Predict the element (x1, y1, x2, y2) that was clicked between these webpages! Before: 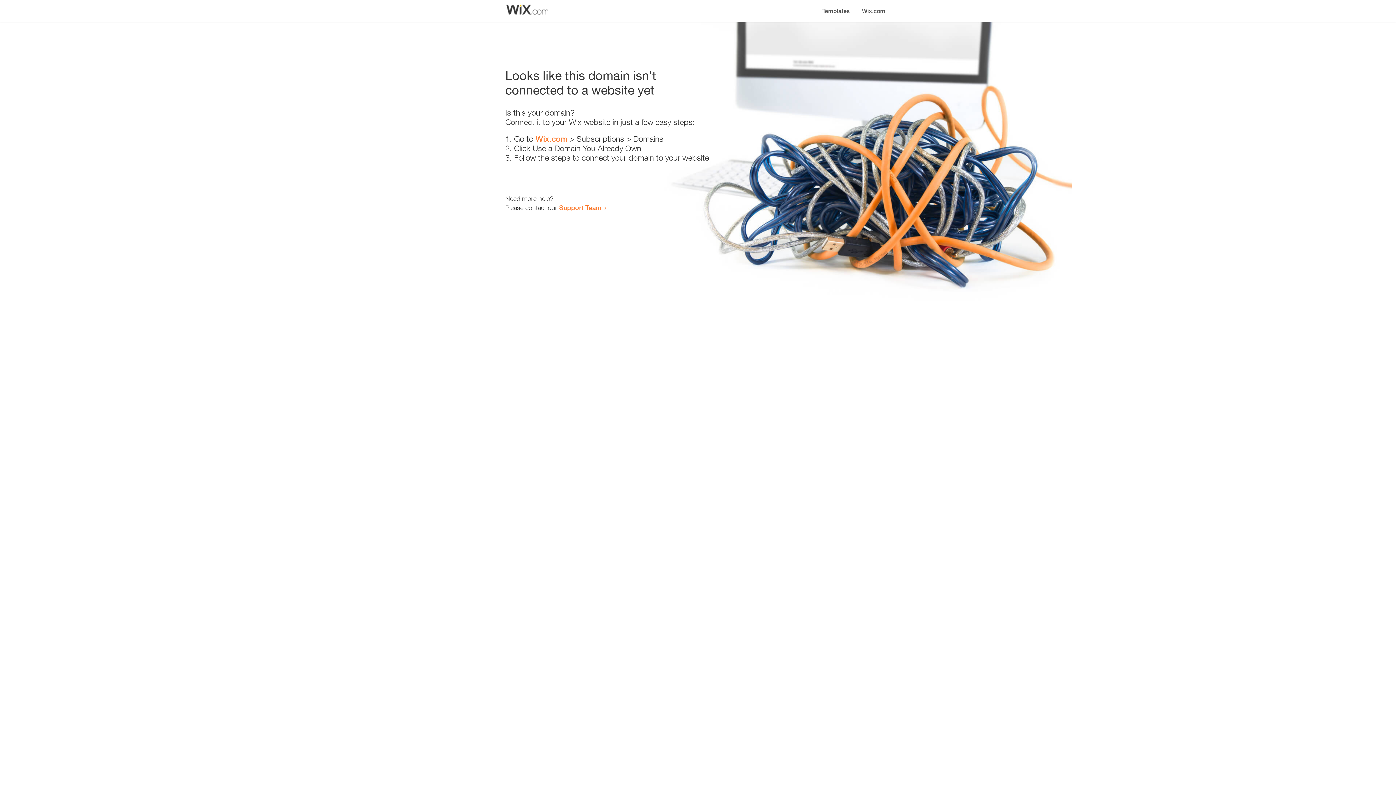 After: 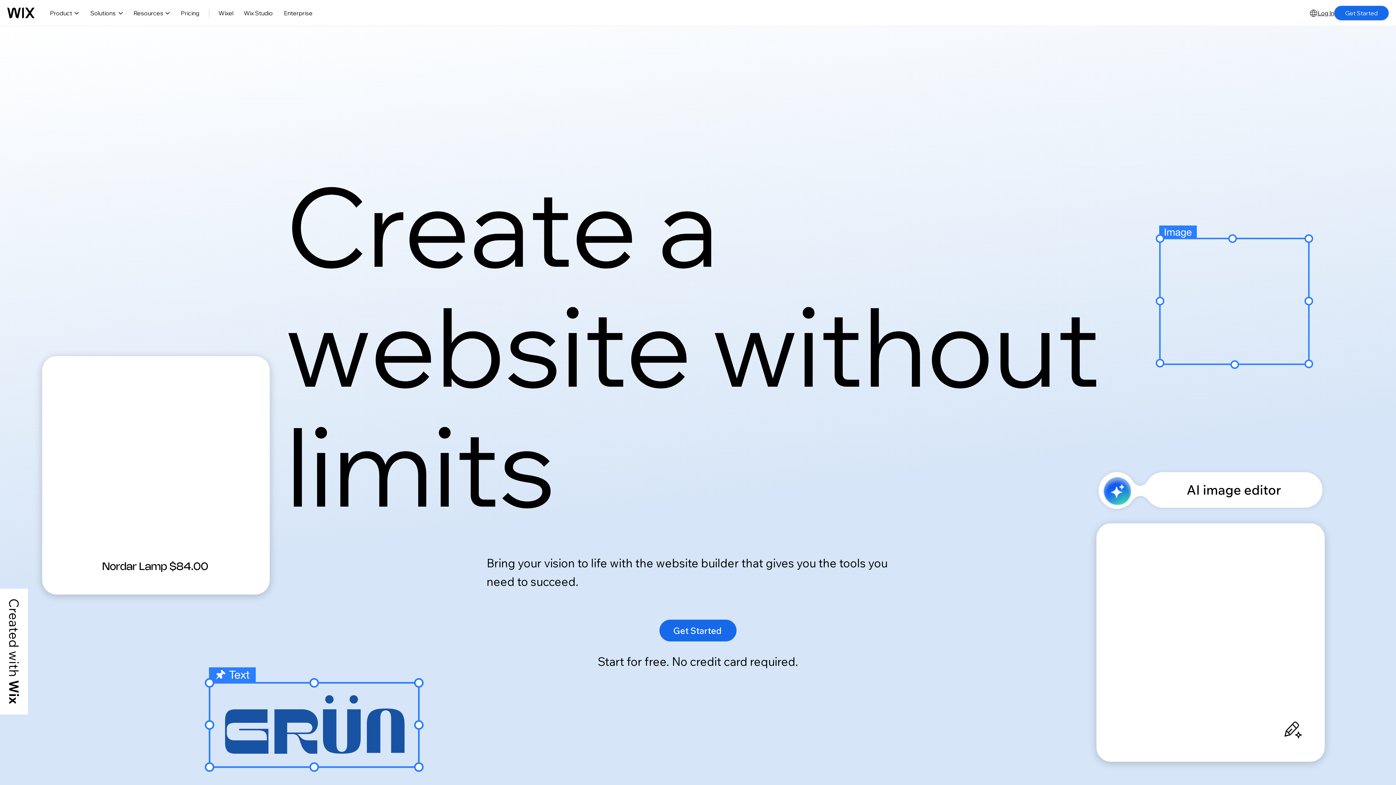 Action: label: Wix.com bbox: (856, 0, 890, 14)